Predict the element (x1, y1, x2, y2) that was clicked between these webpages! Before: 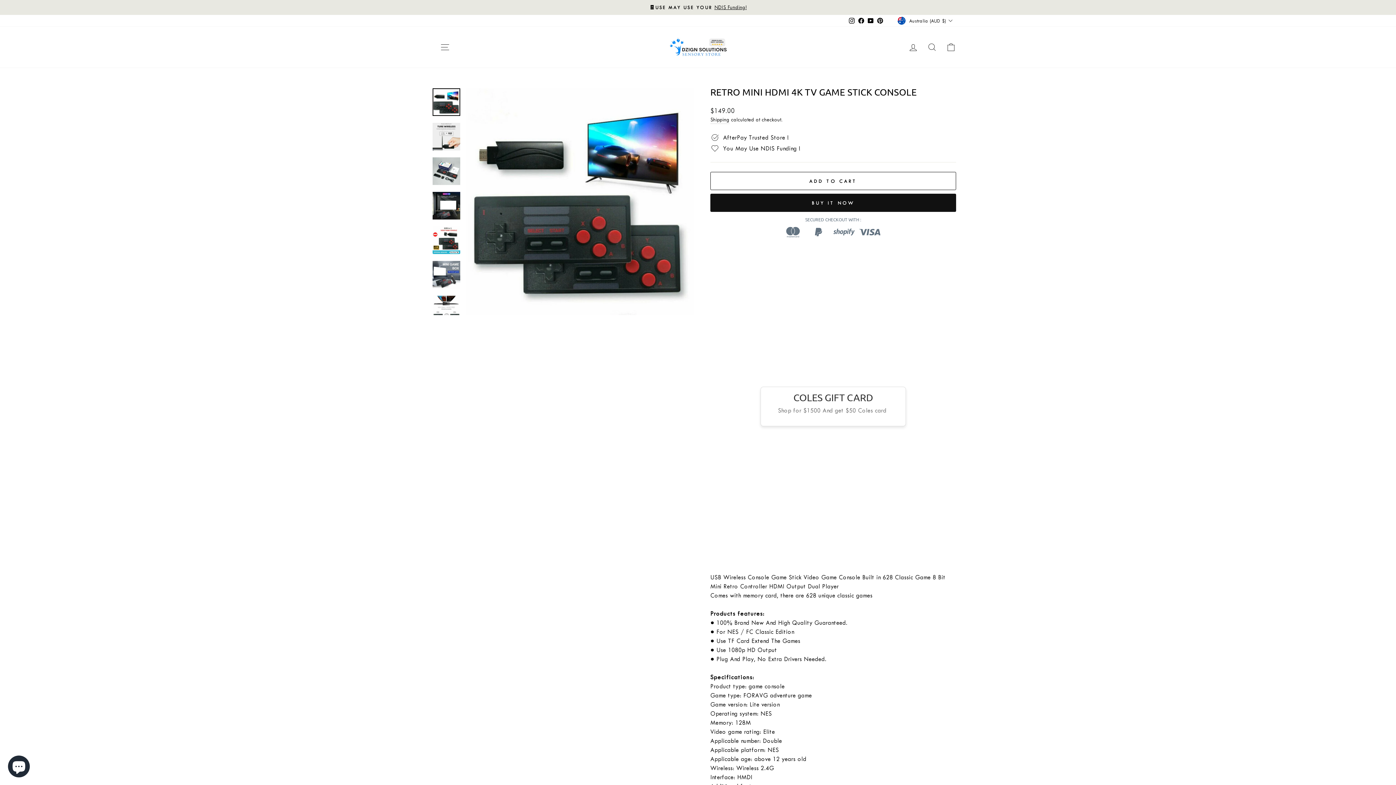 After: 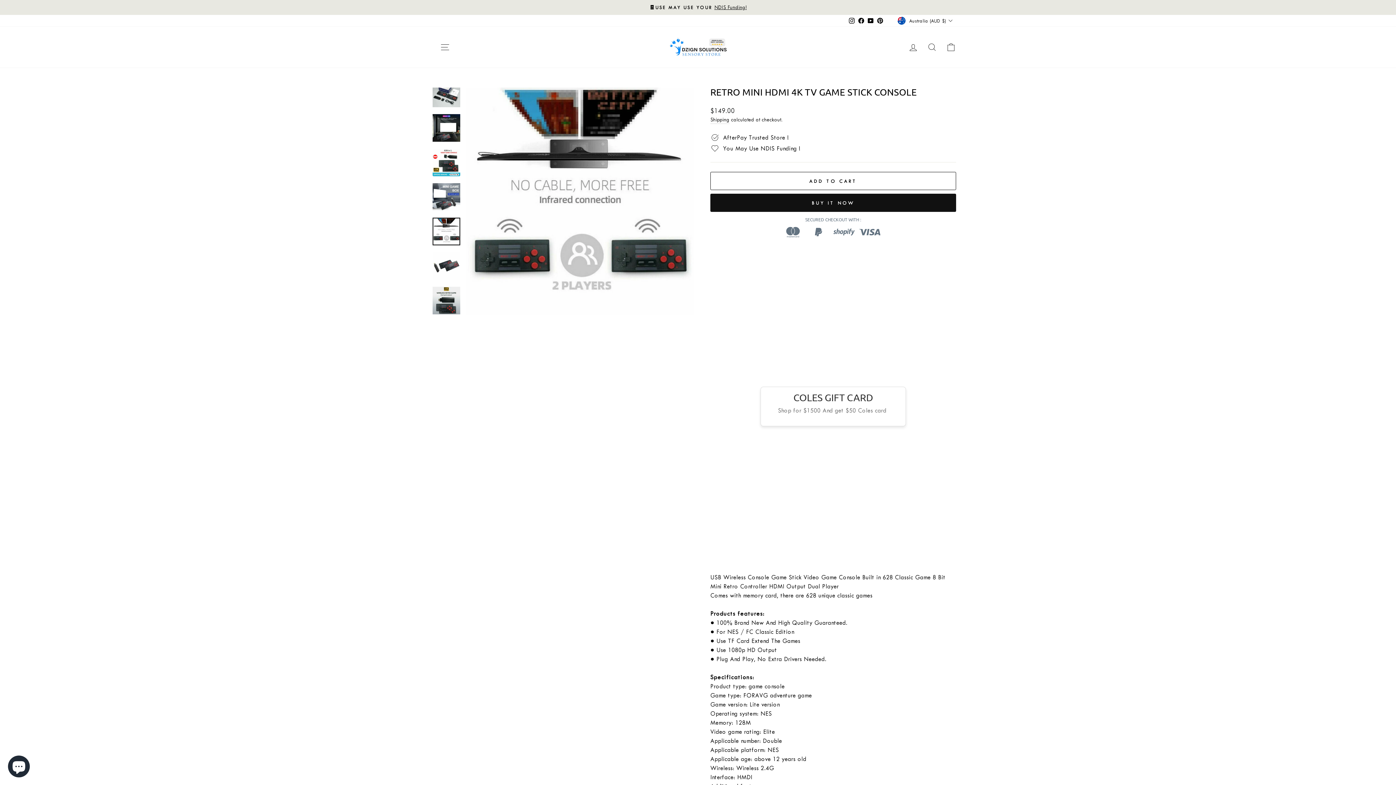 Action: bbox: (432, 295, 460, 323)